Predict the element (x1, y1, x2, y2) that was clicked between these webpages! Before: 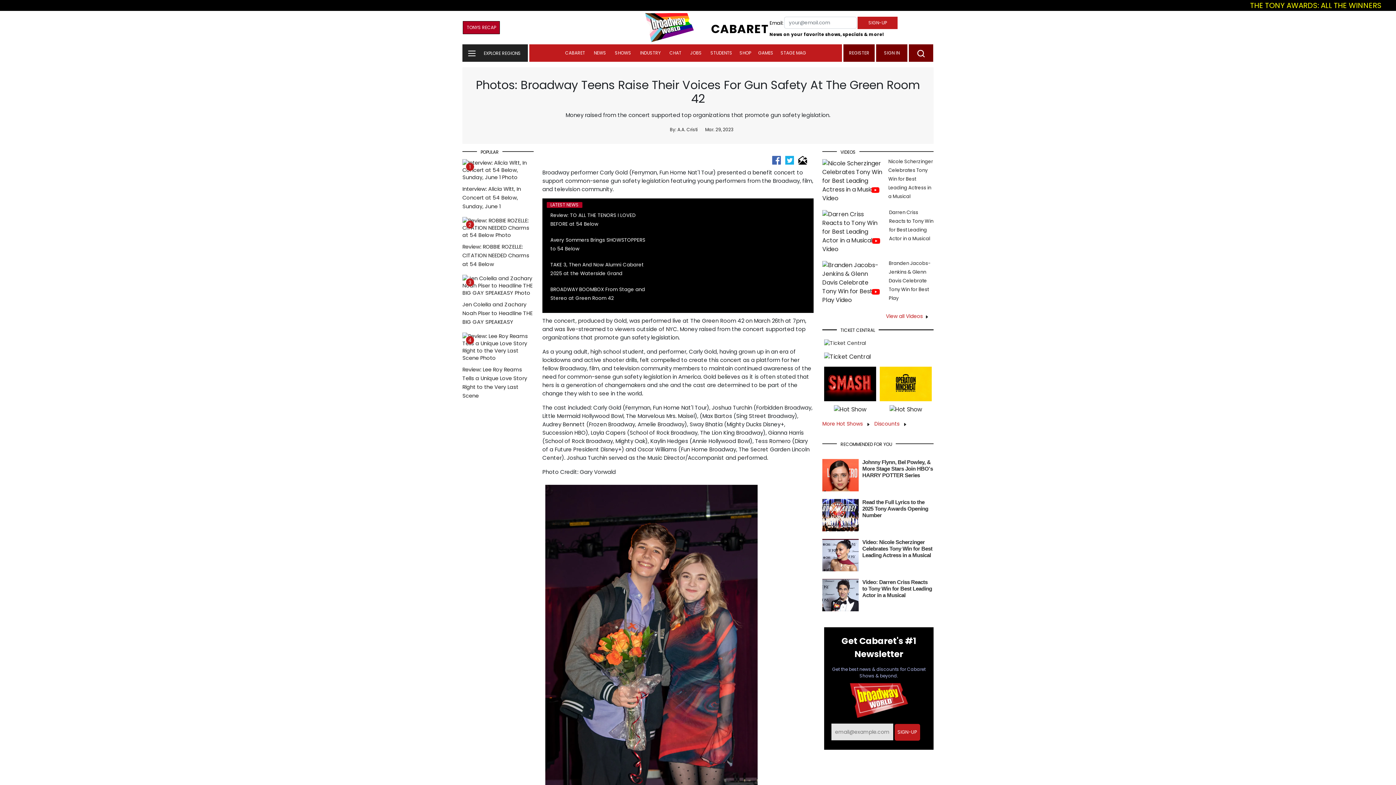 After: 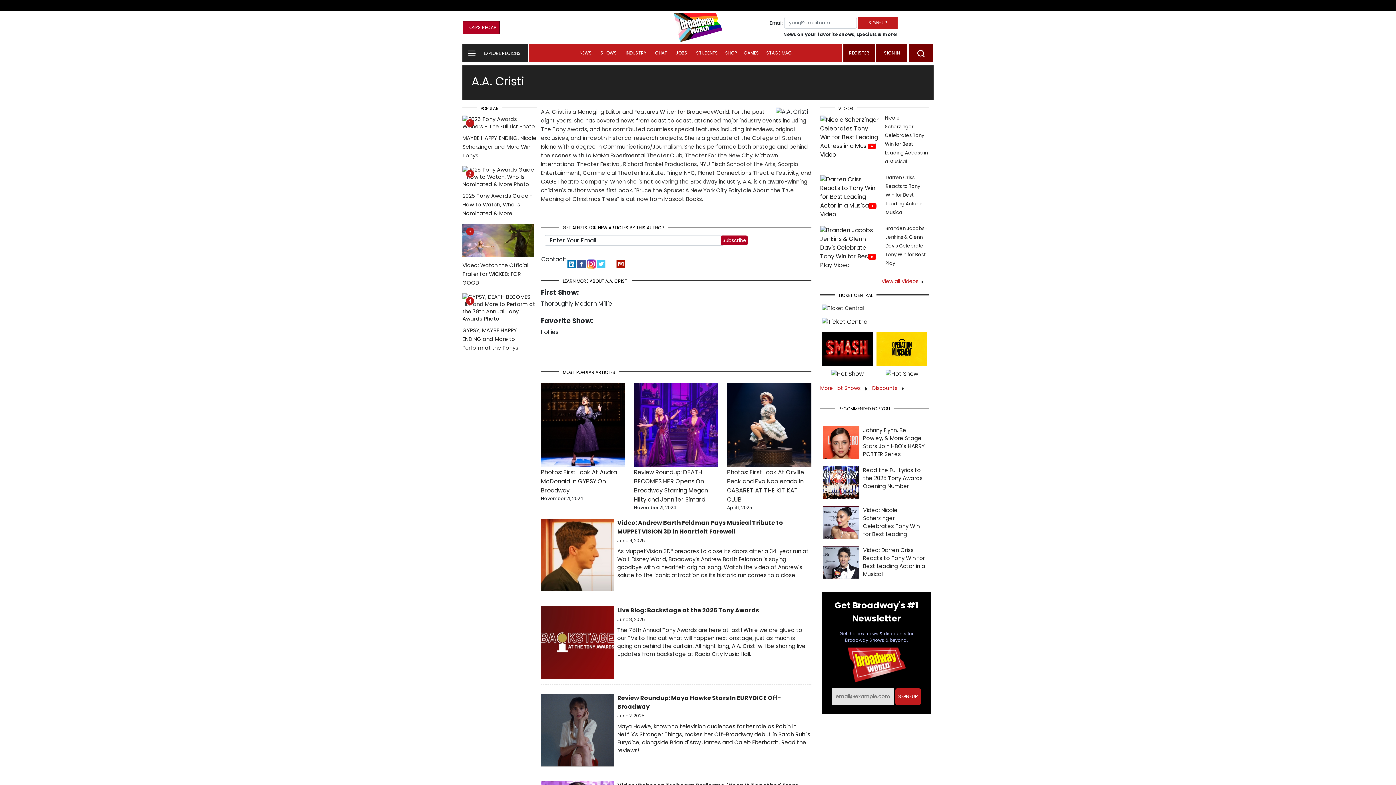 Action: label: A.A. Cristi bbox: (677, 126, 698, 132)